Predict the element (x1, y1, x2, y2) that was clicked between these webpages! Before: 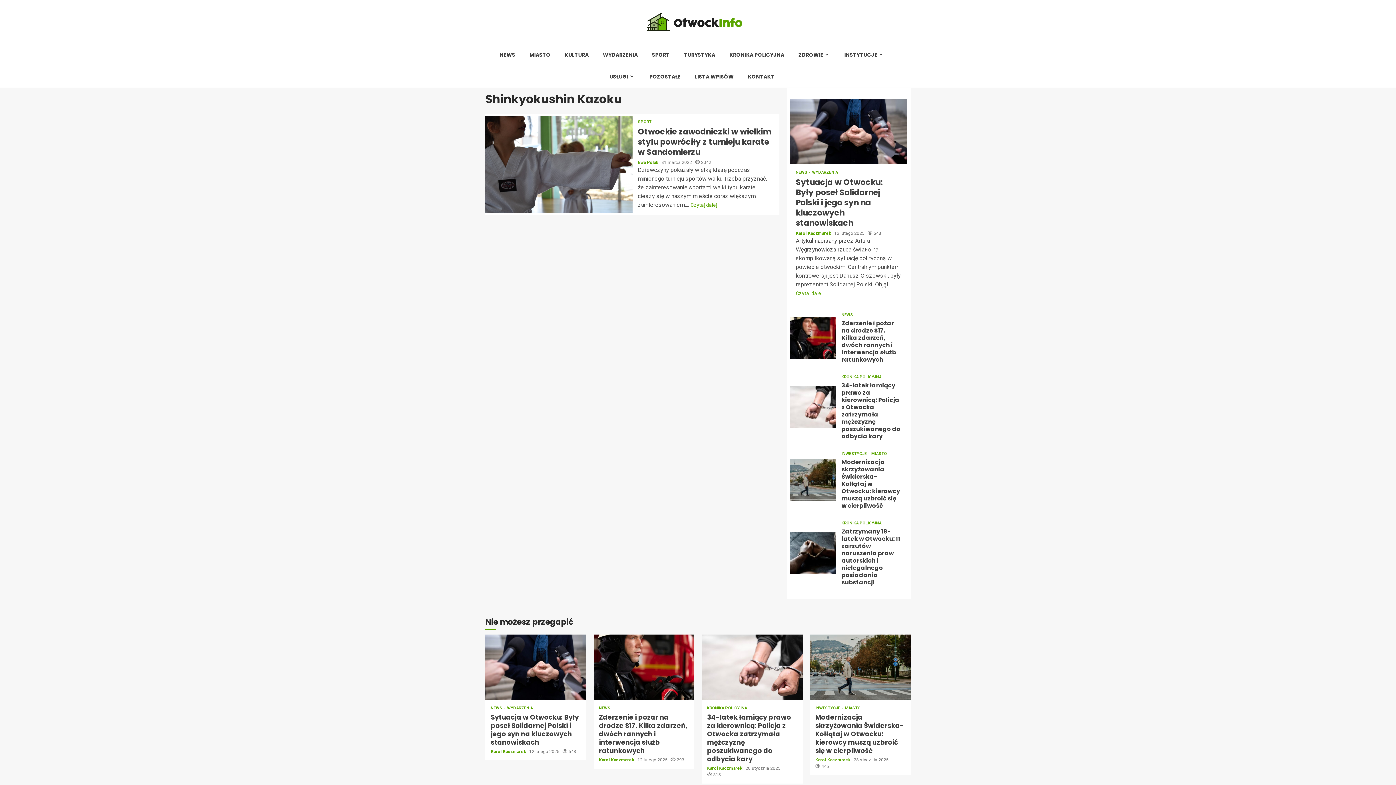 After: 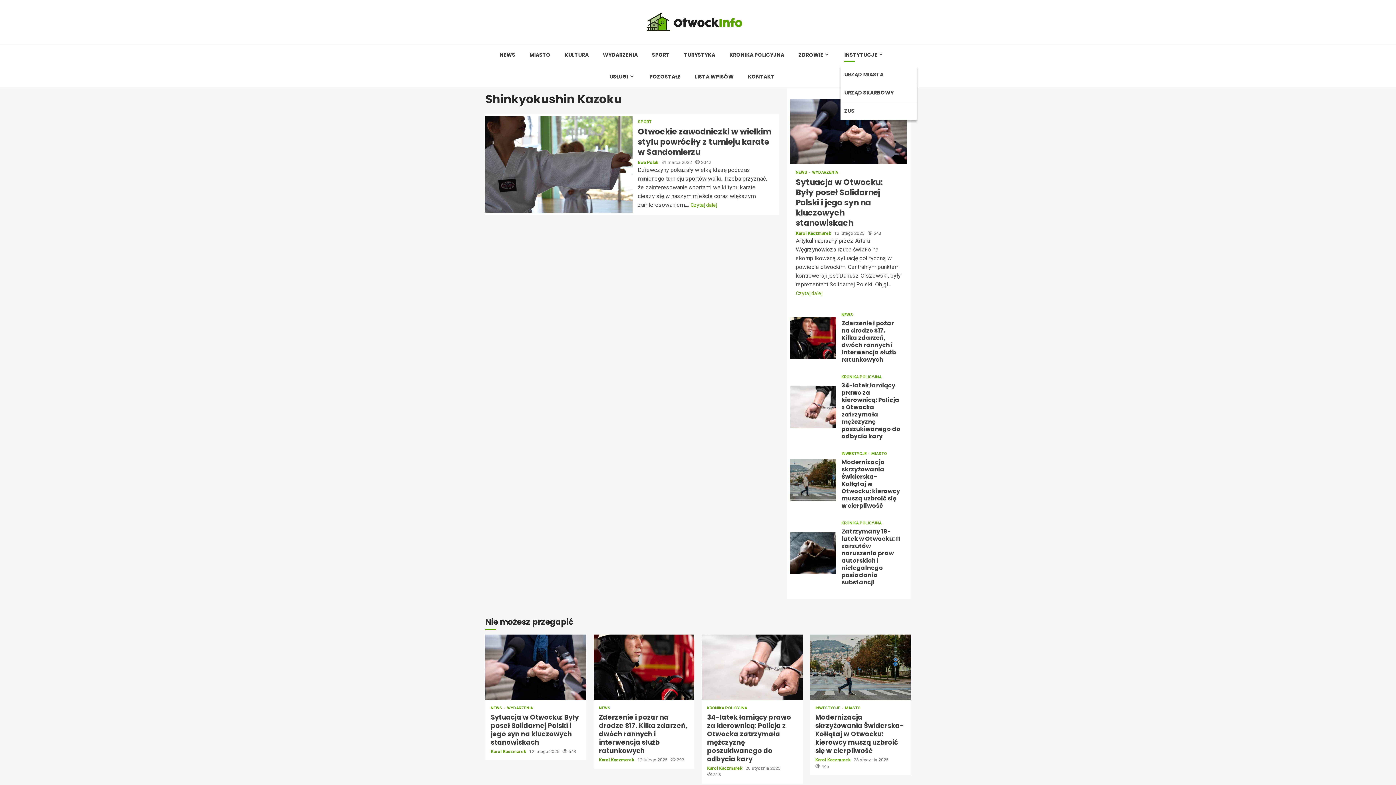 Action: bbox: (844, 51, 884, 58) label: INSTYTUCJE